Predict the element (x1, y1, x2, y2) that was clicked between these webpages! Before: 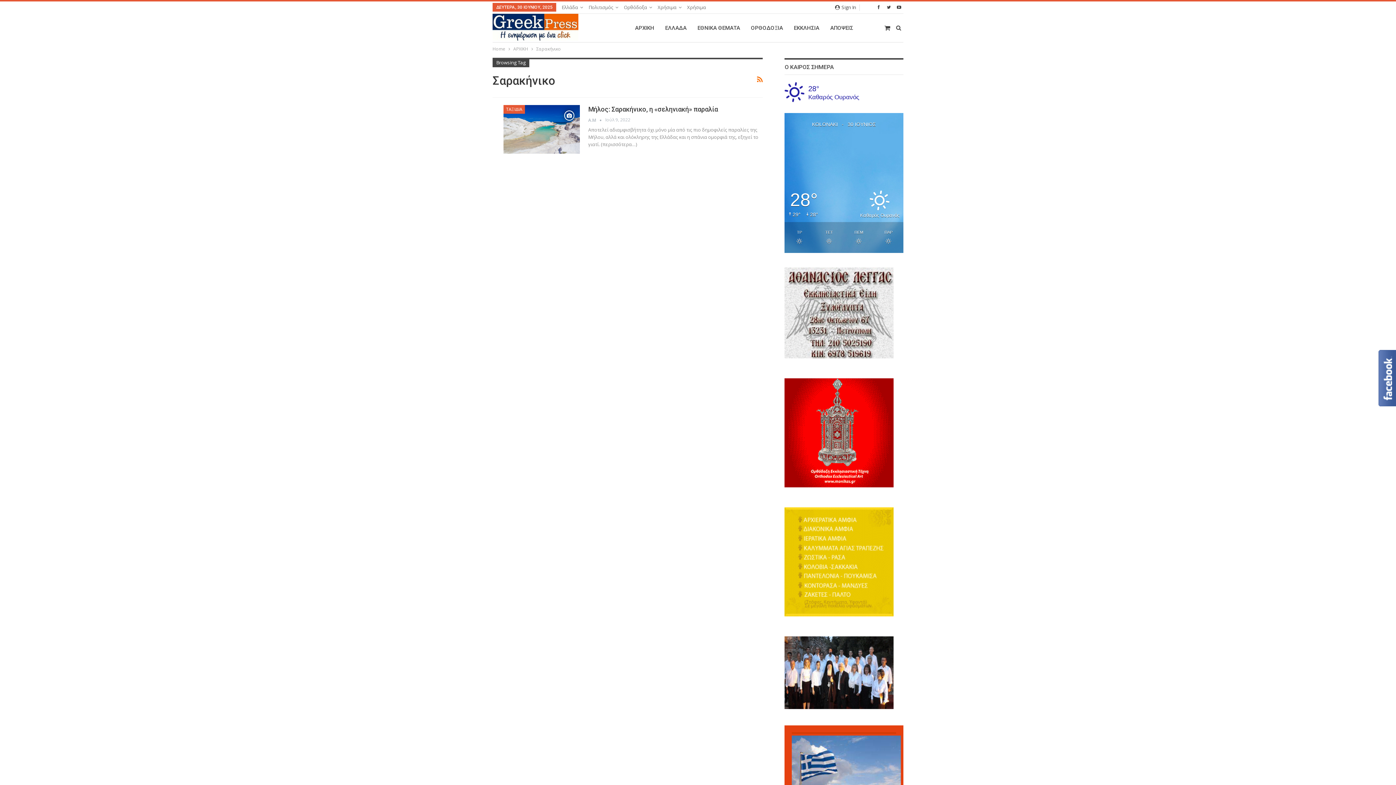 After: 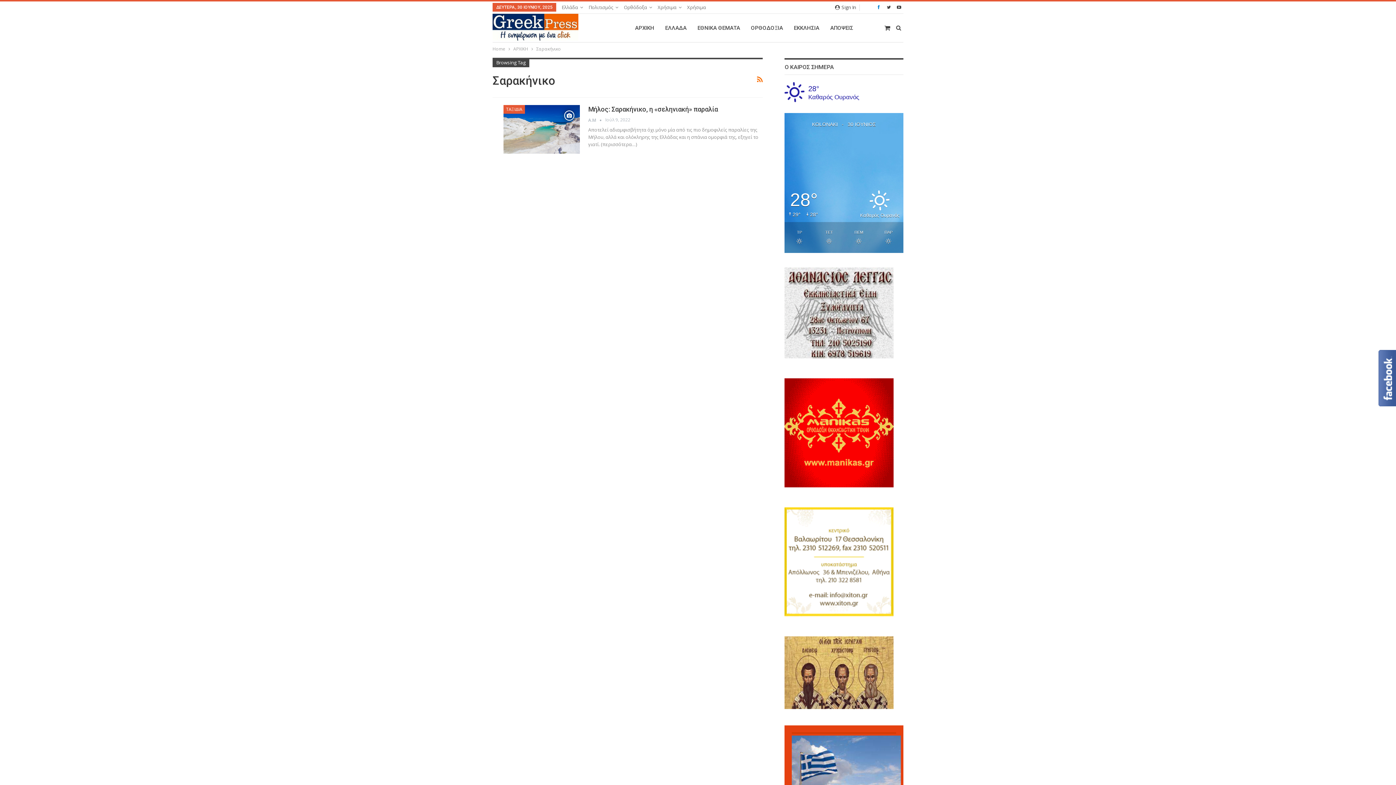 Action: bbox: (874, 4, 883, 9)